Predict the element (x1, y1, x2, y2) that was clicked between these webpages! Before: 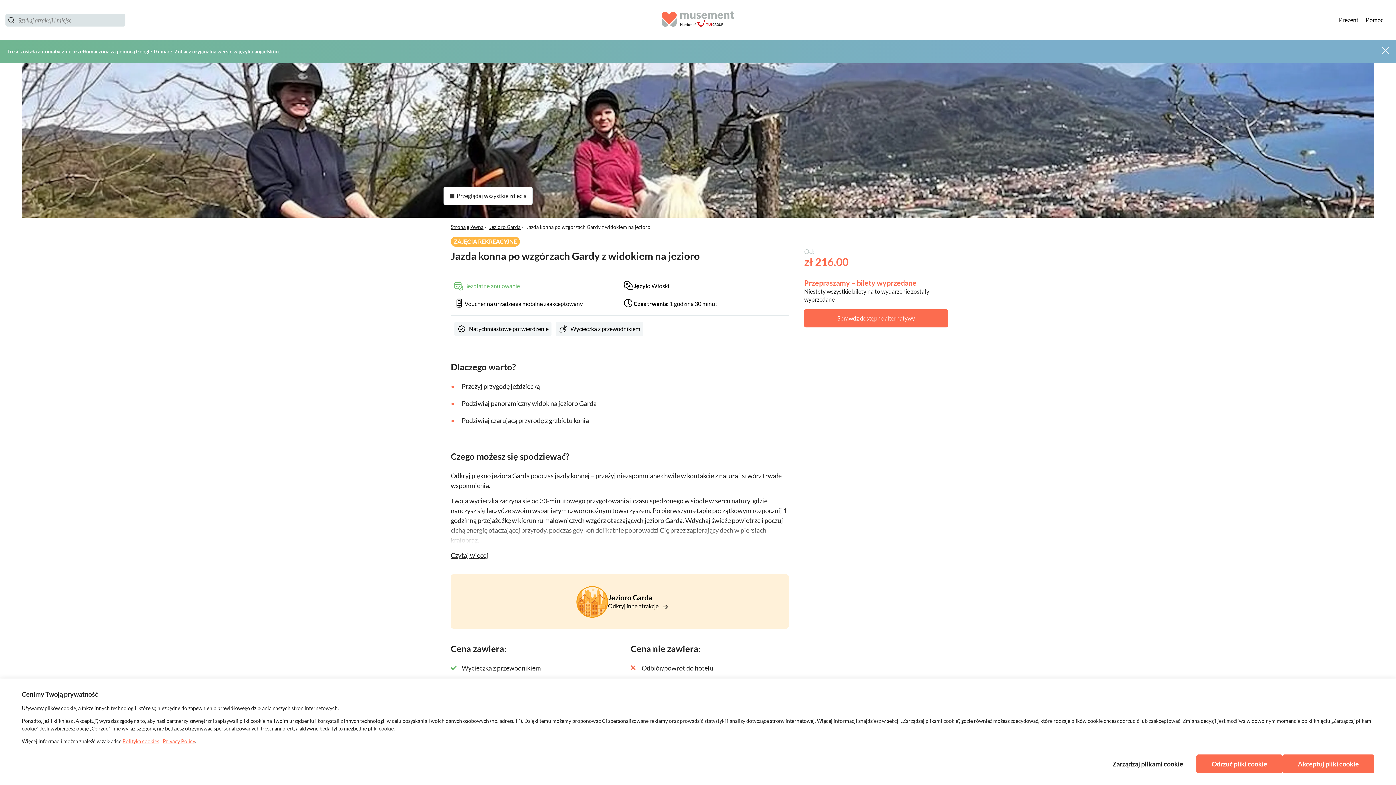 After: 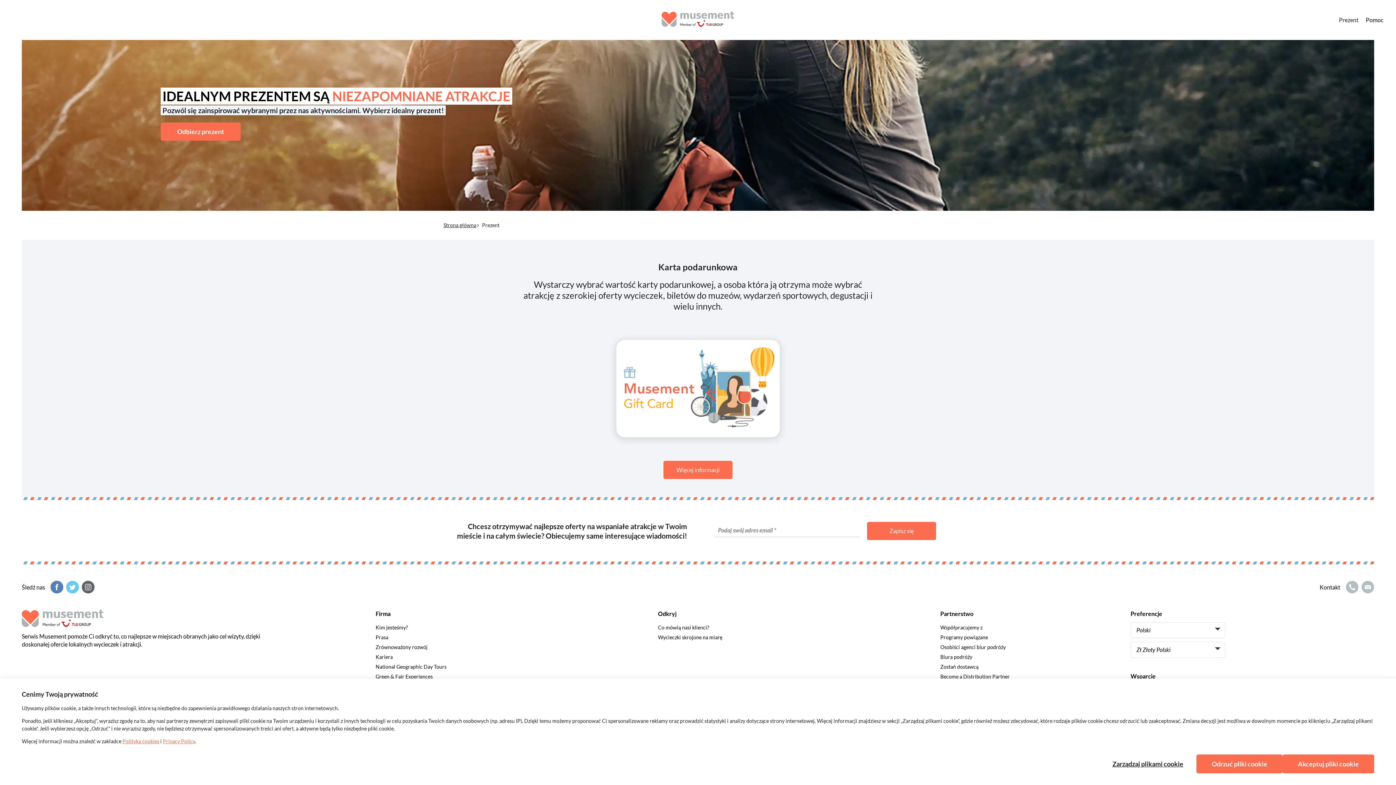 Action: label: Prezent bbox: (1339, 12, 1358, 27)